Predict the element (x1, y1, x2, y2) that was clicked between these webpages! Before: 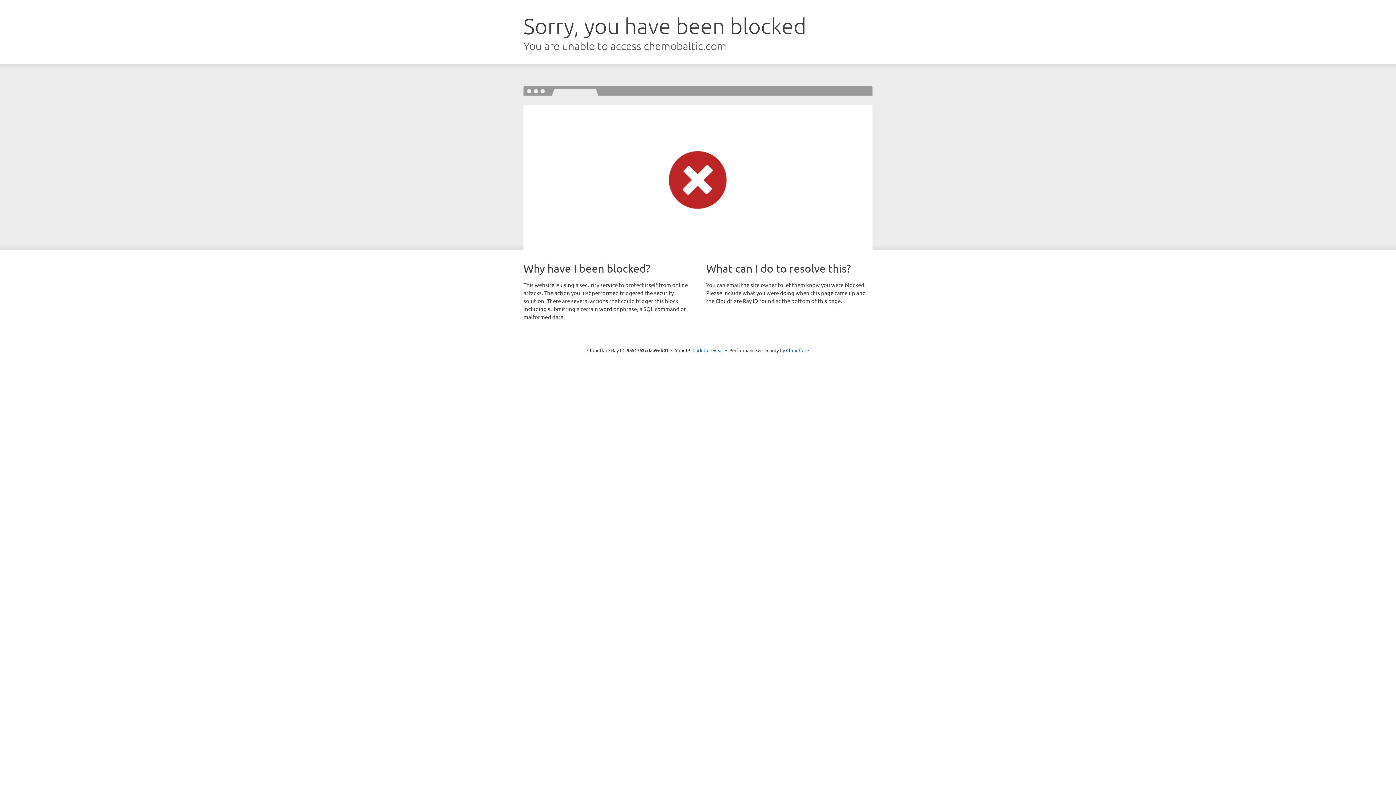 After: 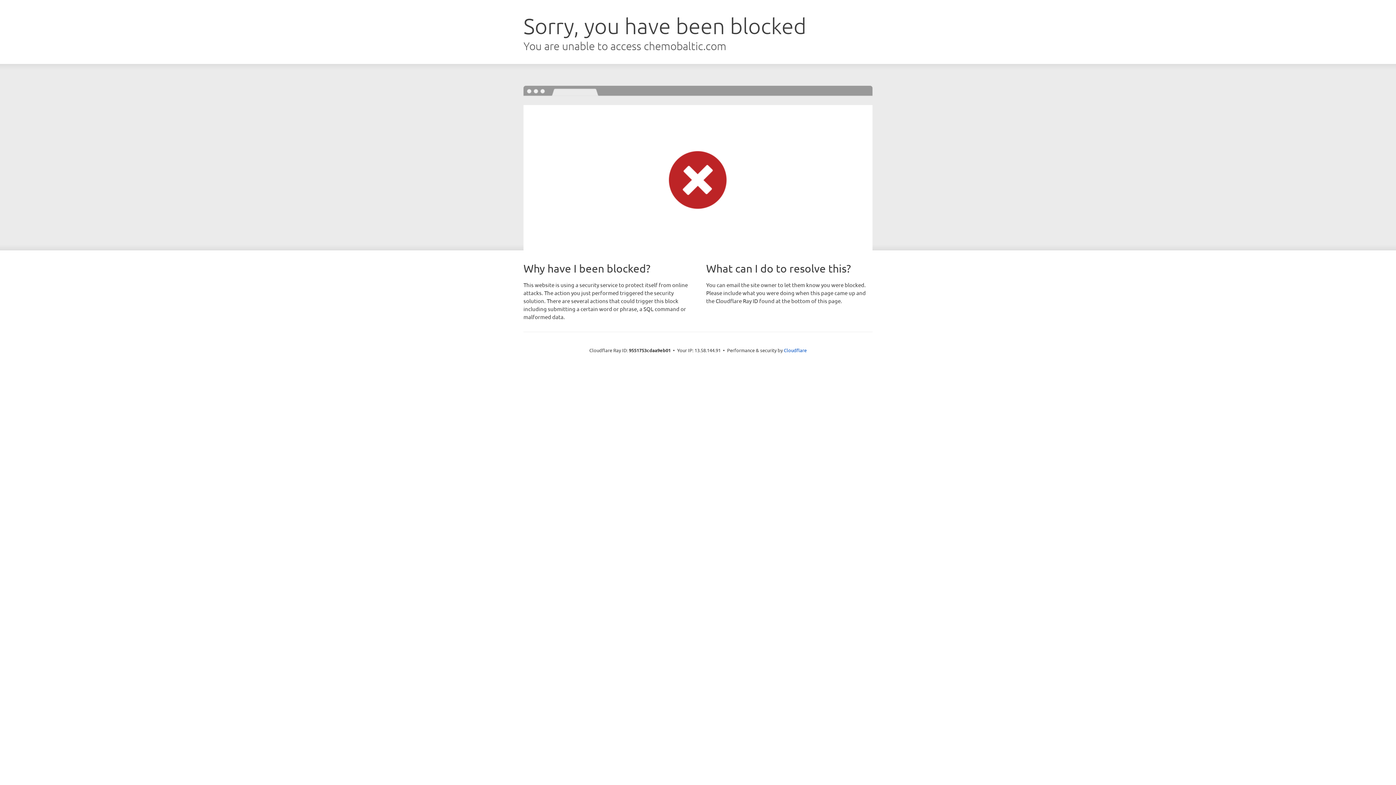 Action: label: Click to reveal bbox: (692, 346, 723, 353)